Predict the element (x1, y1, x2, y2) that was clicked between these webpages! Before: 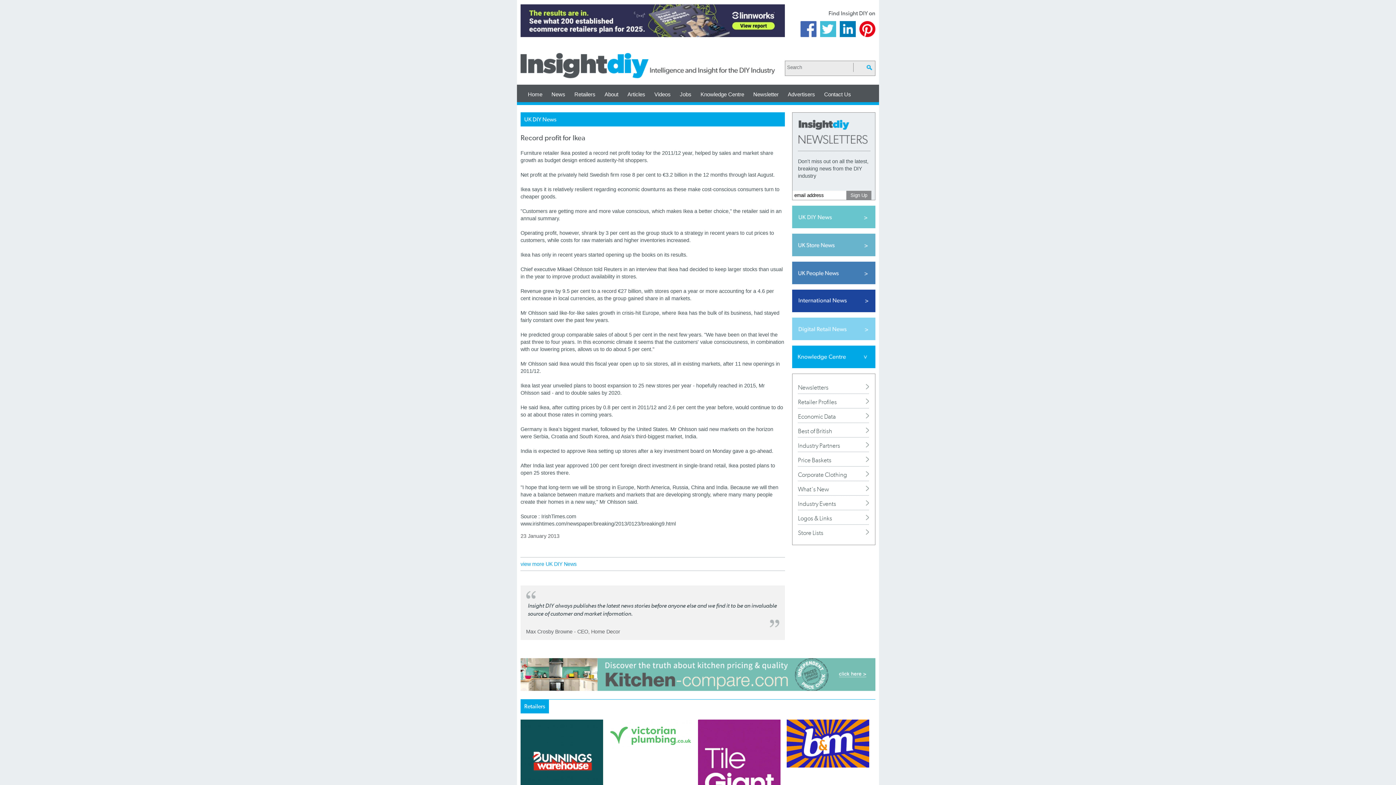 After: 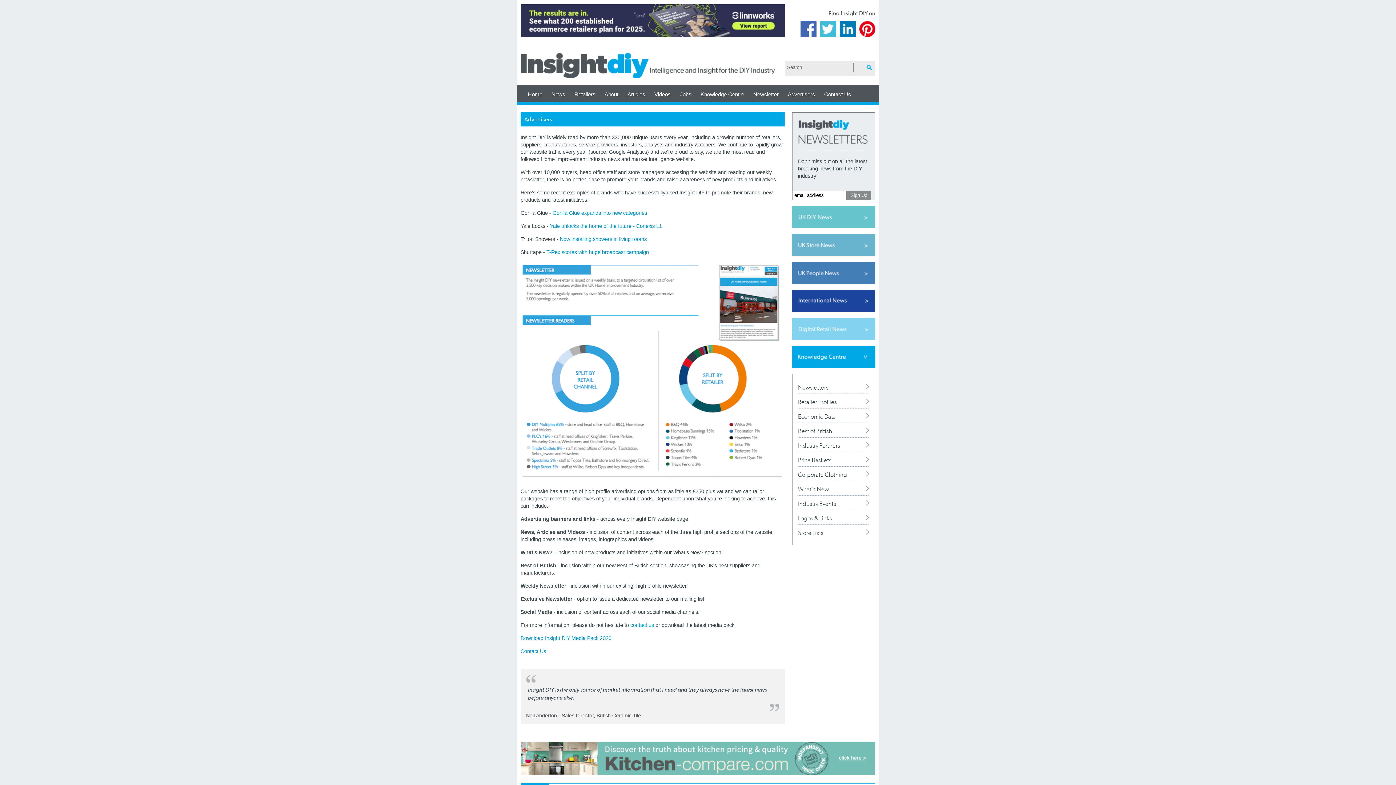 Action: label: Advertisers bbox: (788, 84, 824, 102)